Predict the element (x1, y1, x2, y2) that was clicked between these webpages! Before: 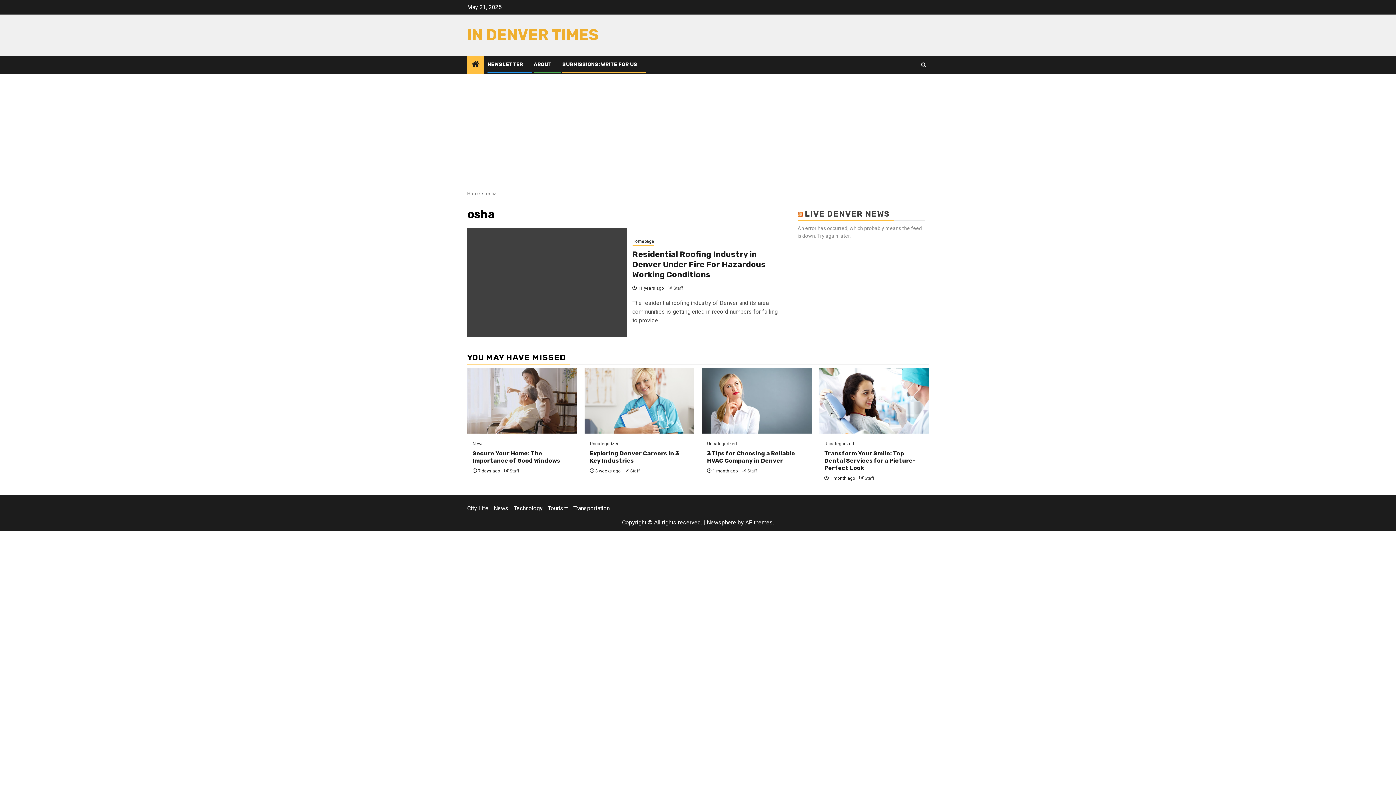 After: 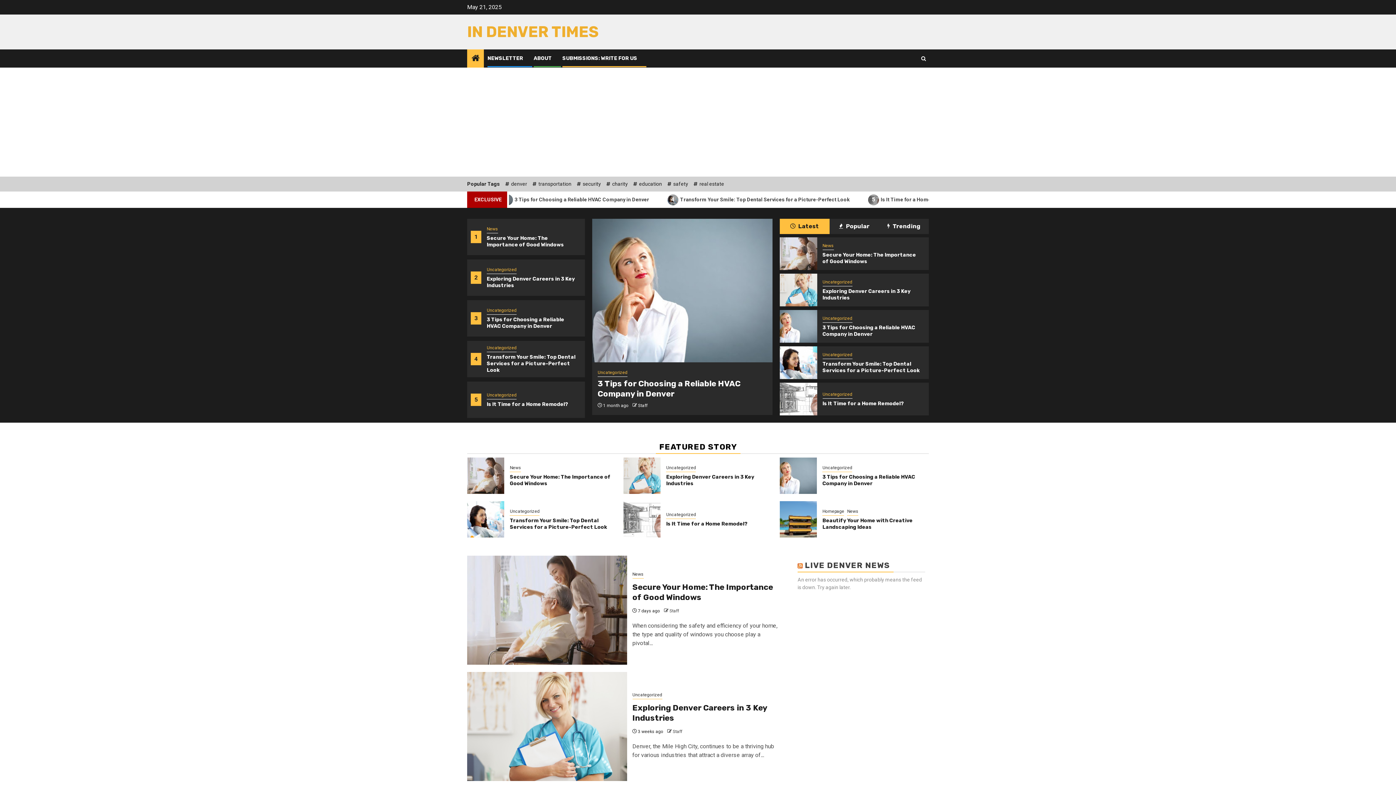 Action: bbox: (467, 25, 598, 44) label: IN DENVER TIMES